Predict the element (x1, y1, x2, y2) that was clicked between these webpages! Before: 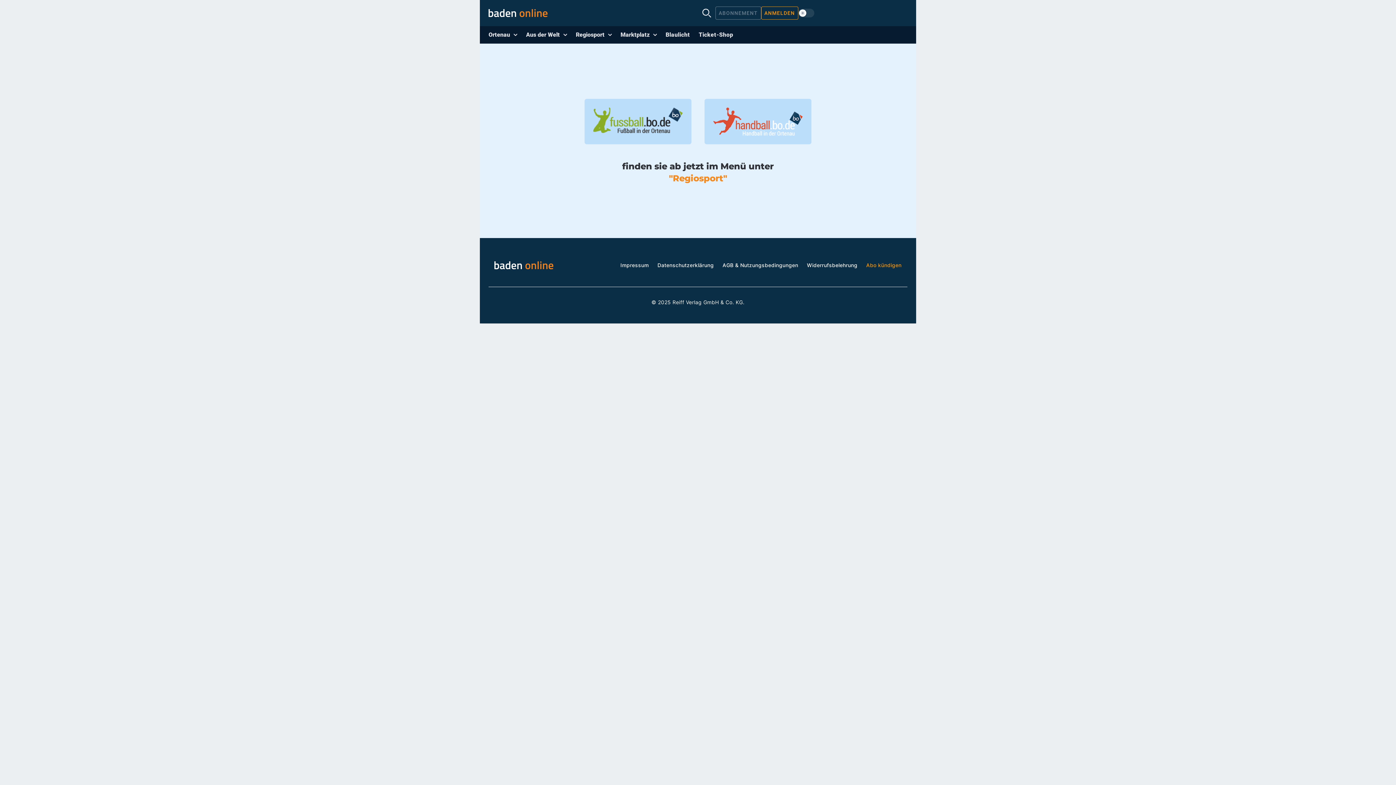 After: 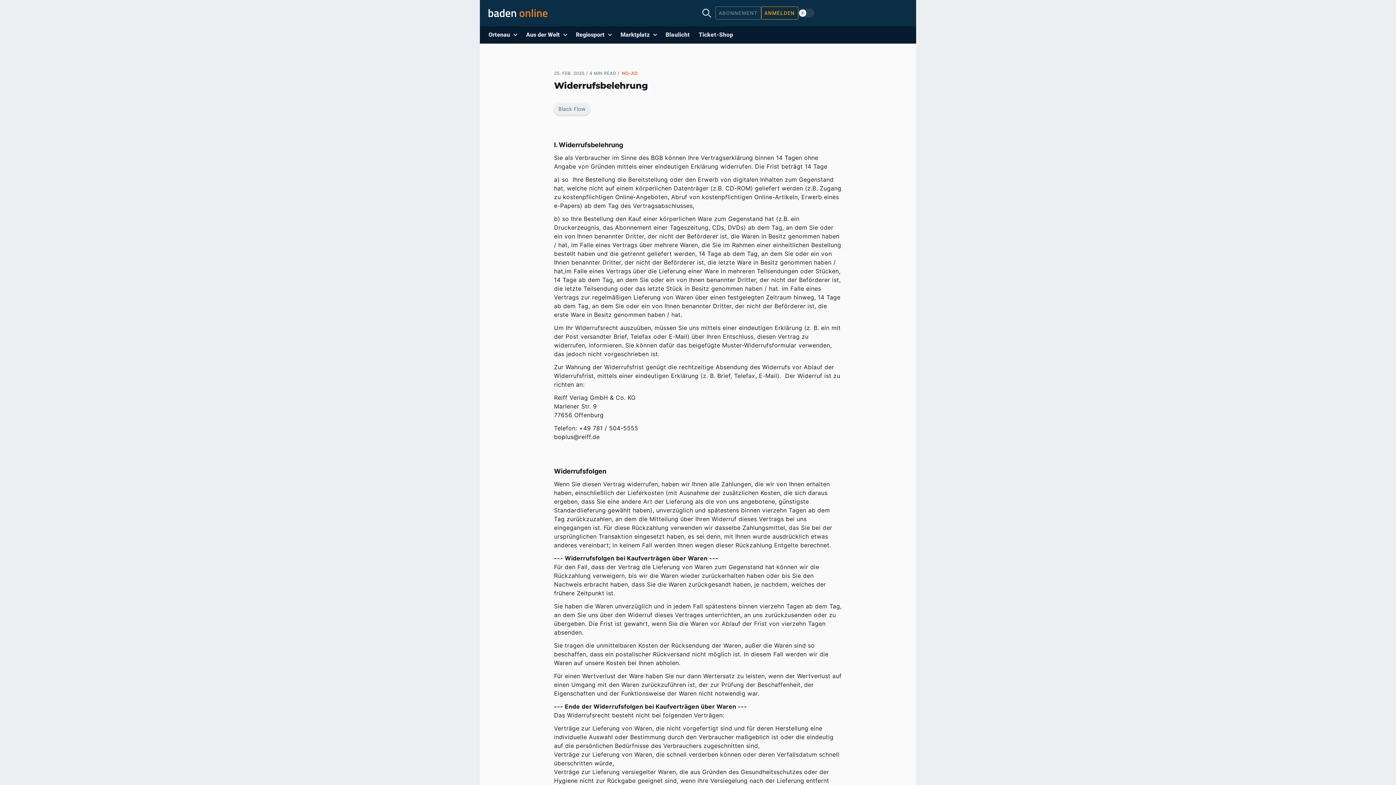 Action: bbox: (807, 262, 857, 268) label: Widerrufsbelehrung